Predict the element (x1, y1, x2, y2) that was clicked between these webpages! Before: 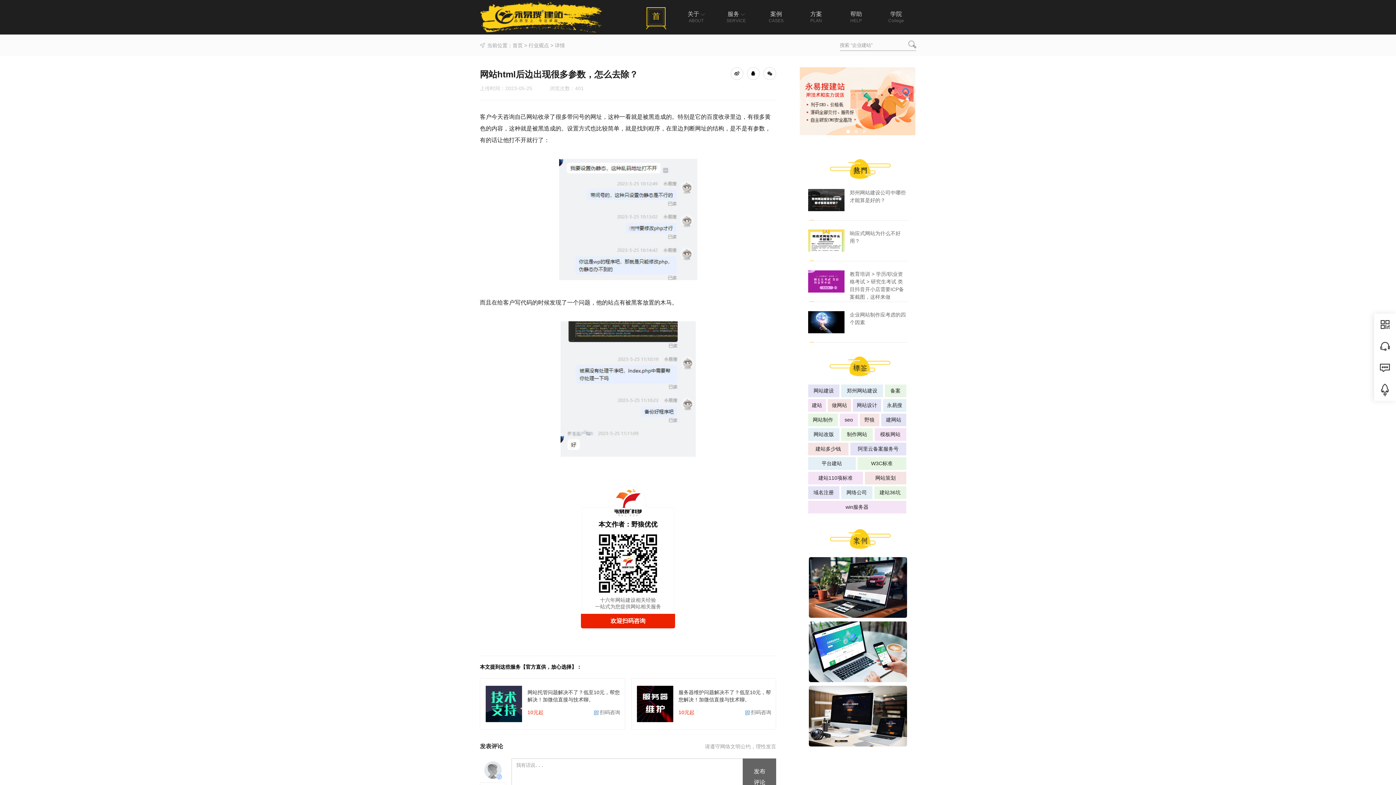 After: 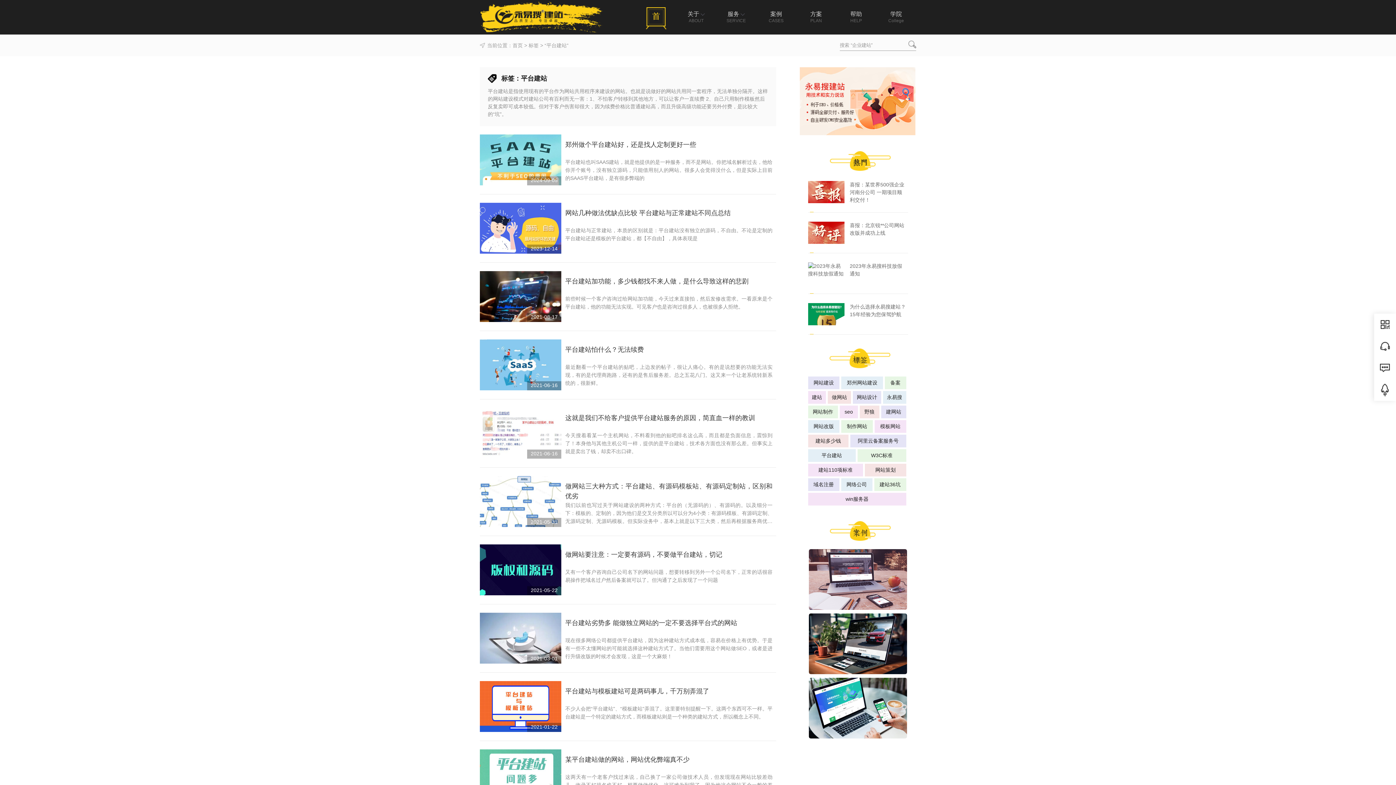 Action: bbox: (808, 457, 855, 470) label: 平台建站